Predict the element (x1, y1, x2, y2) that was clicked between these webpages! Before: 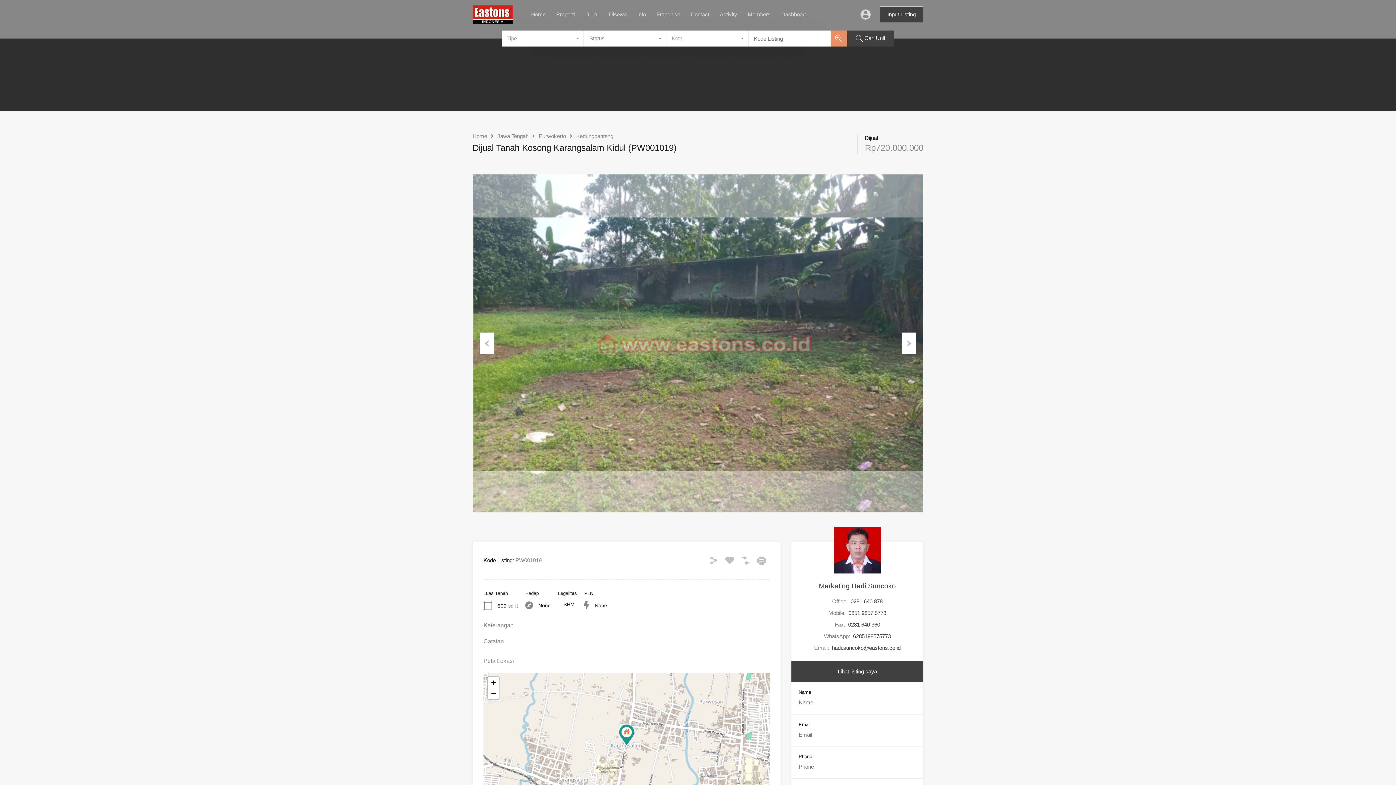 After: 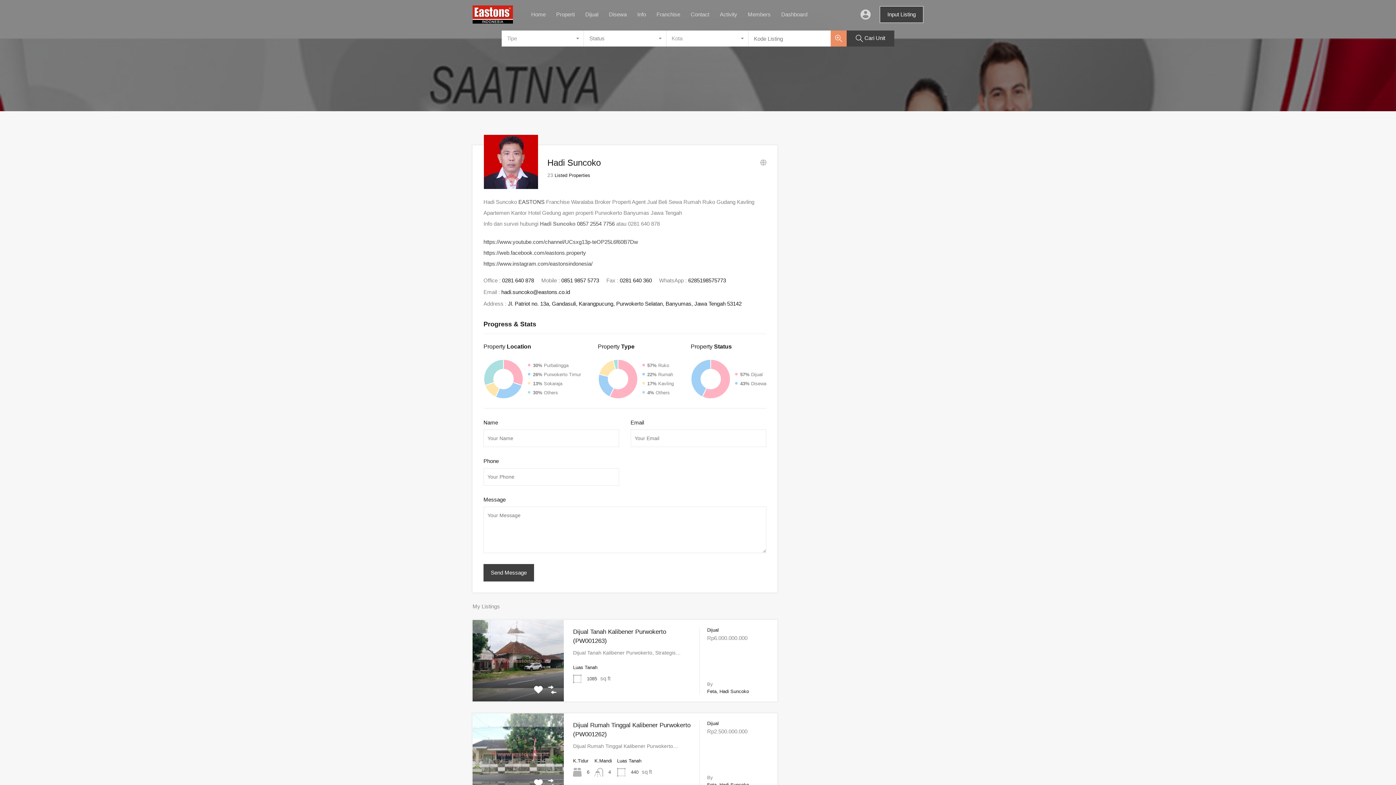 Action: bbox: (819, 582, 896, 590) label: Marketing Hadi Suncoko